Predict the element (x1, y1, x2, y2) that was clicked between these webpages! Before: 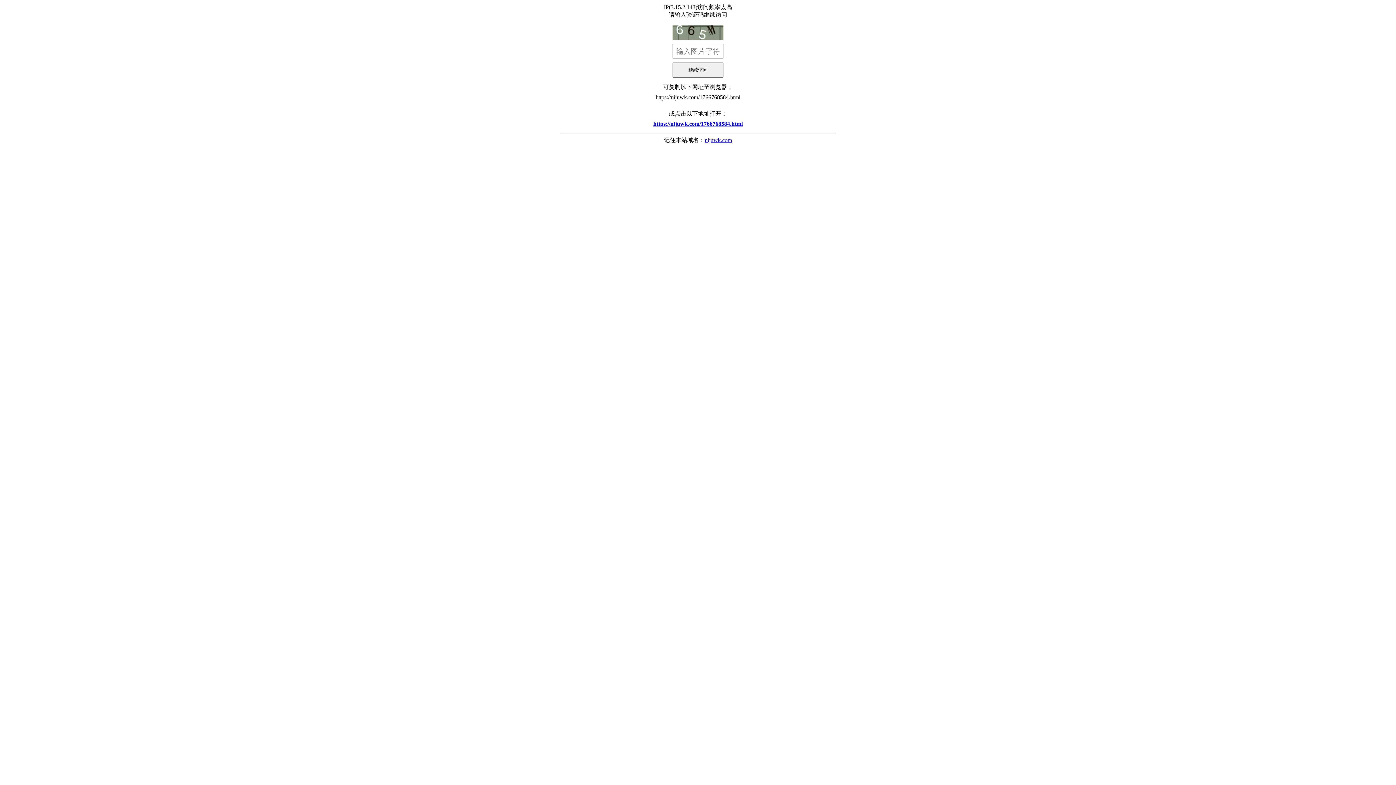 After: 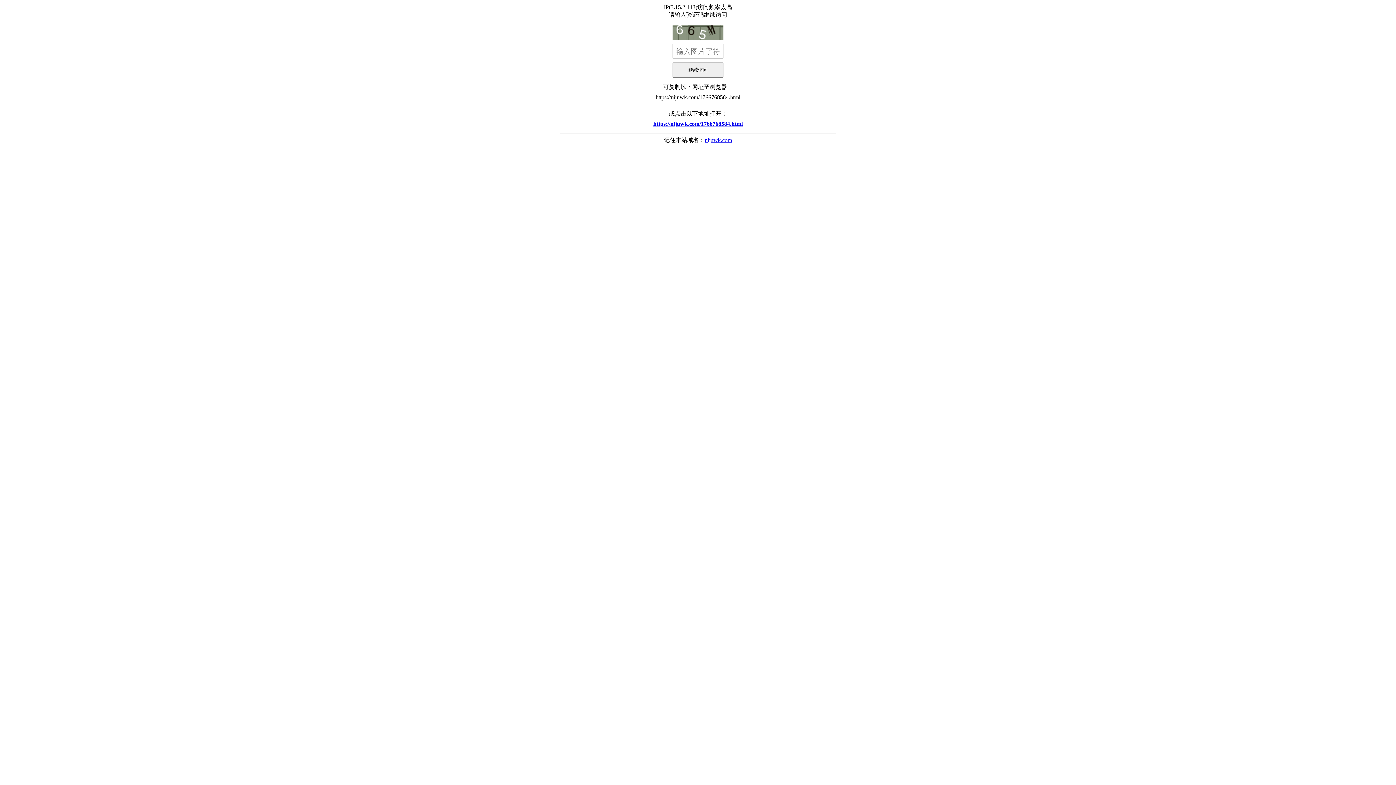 Action: label: nijuwk.com bbox: (704, 137, 732, 143)